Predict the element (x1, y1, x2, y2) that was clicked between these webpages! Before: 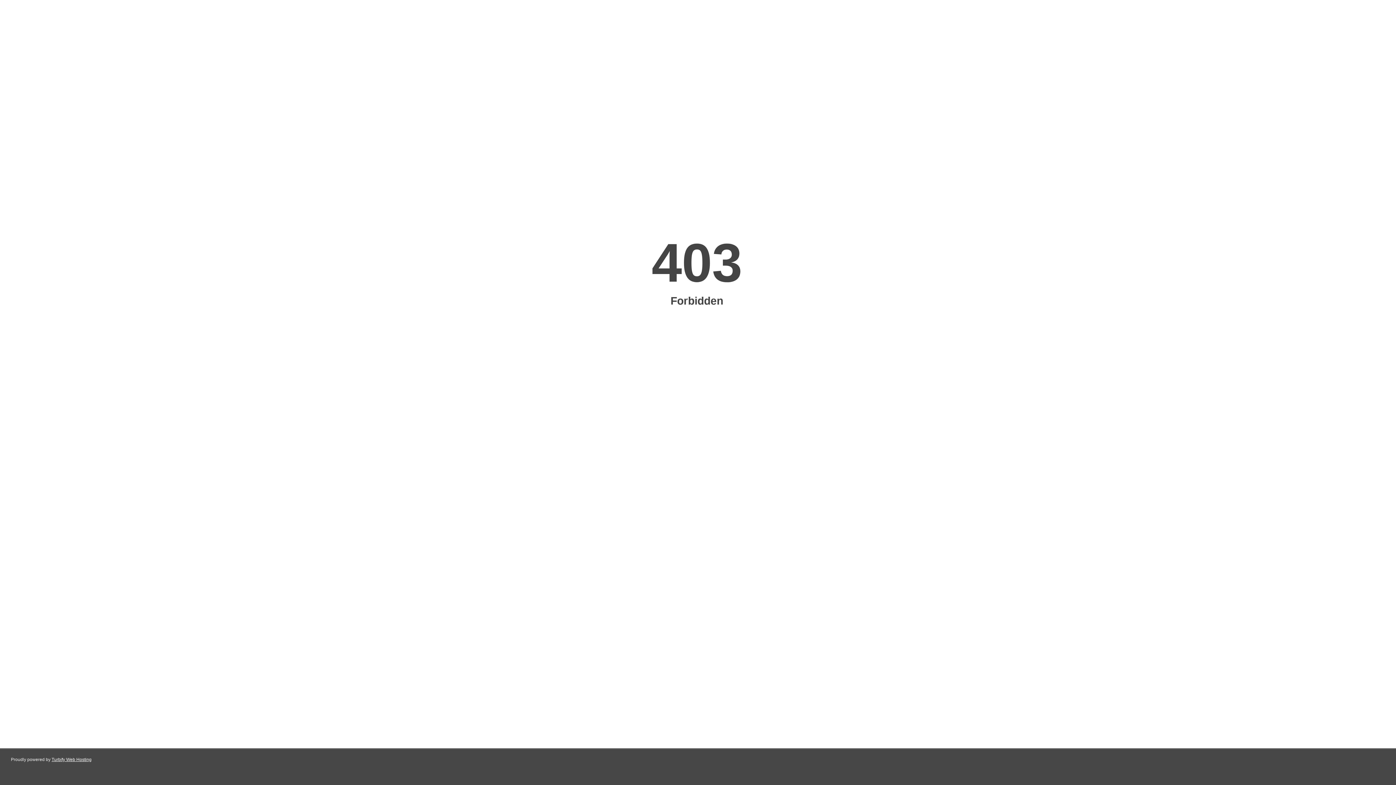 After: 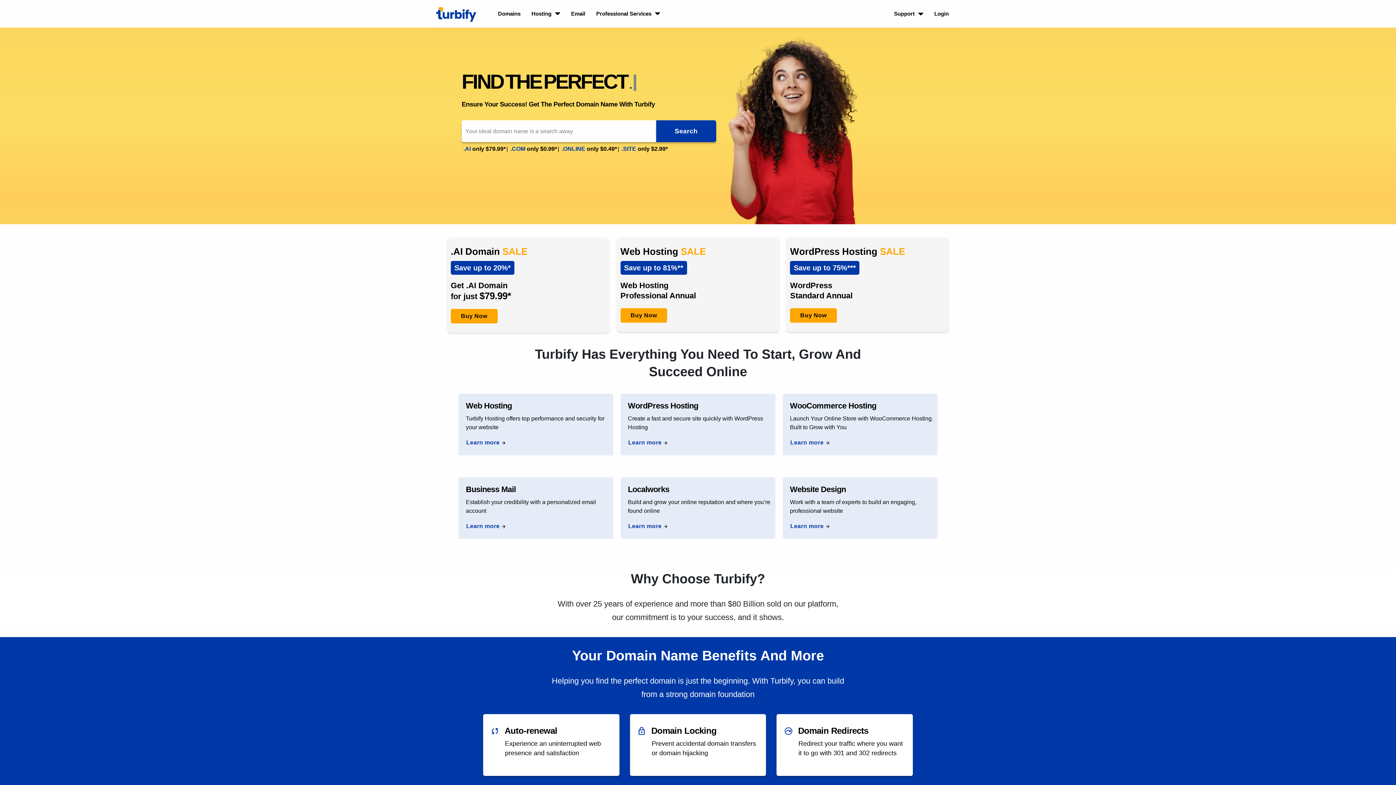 Action: label: Turbify Web Hosting bbox: (51, 757, 91, 762)